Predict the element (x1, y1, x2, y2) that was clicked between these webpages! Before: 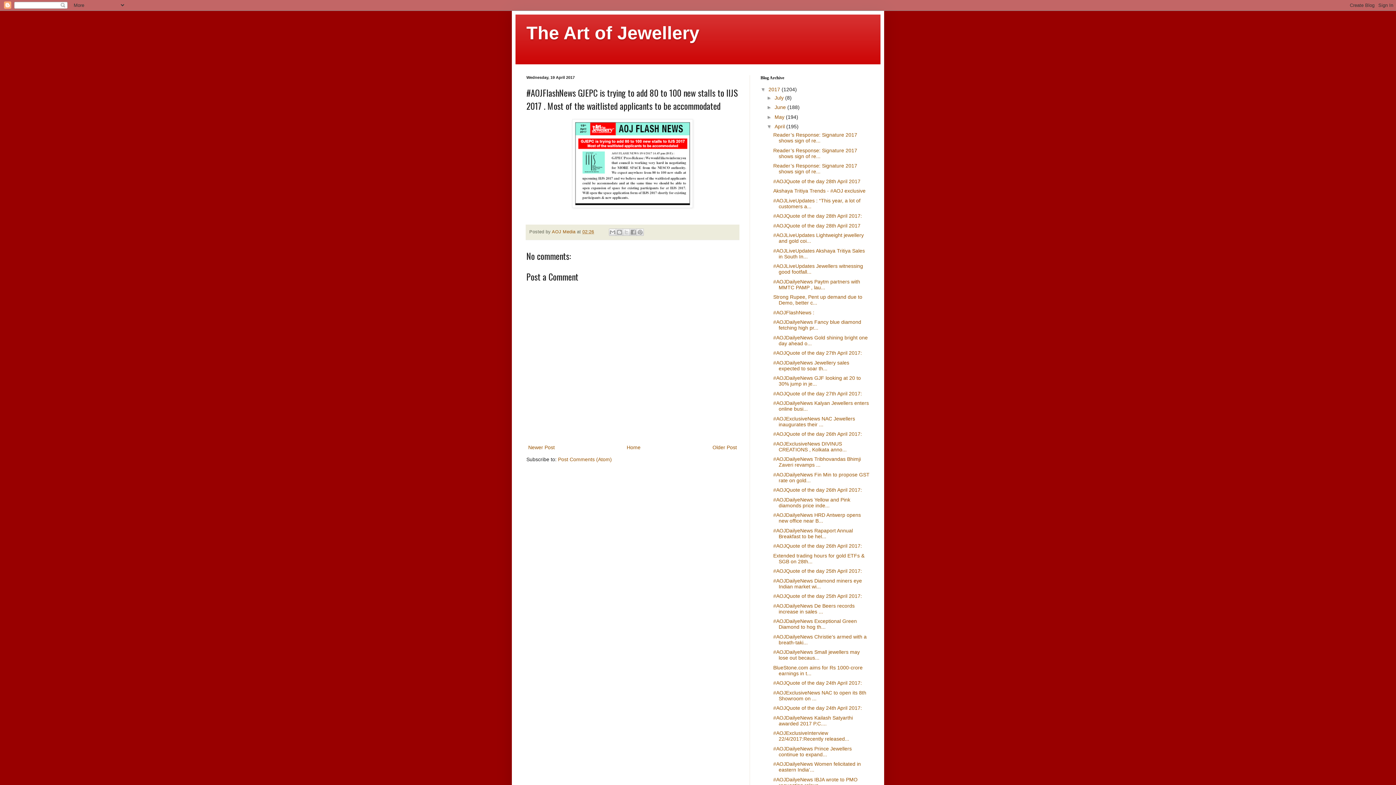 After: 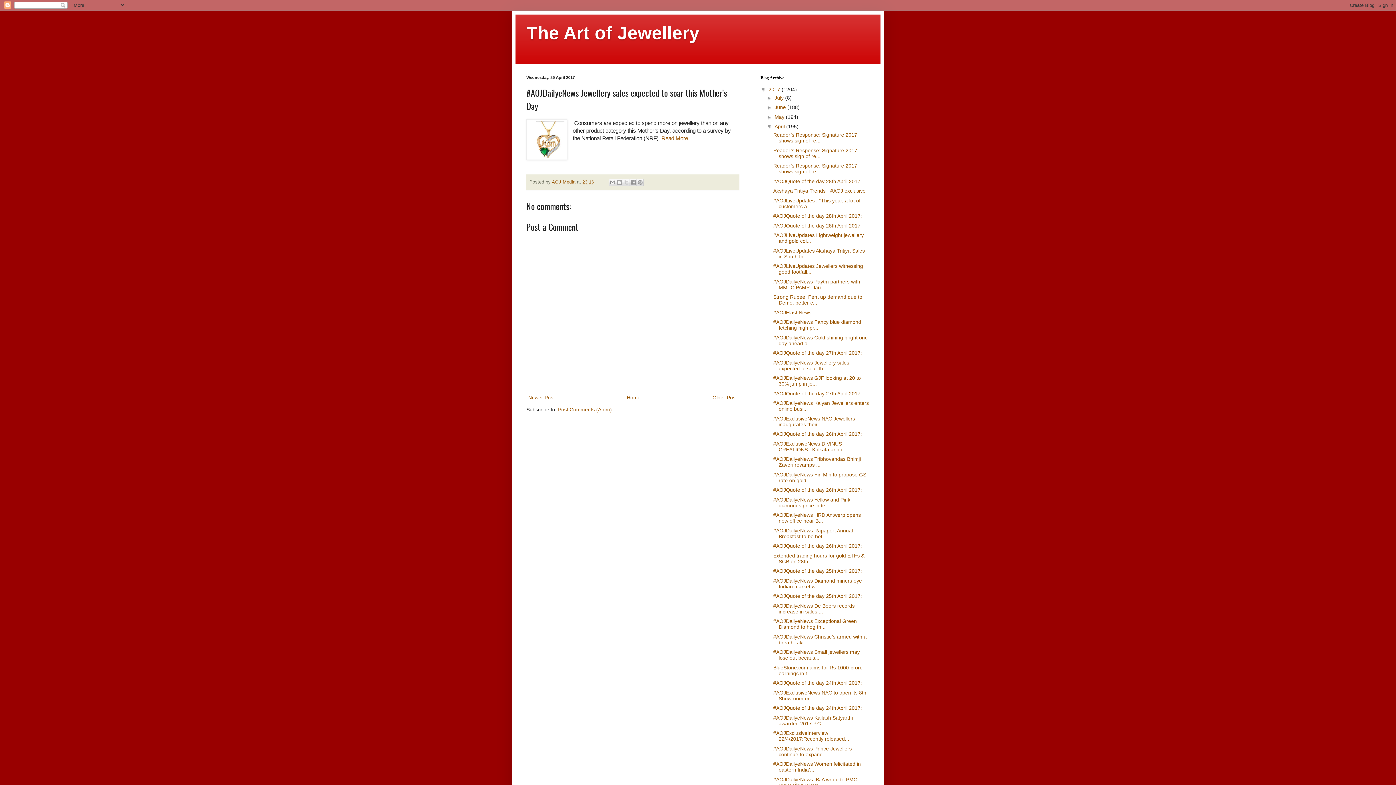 Action: bbox: (773, 359, 849, 371) label: #AOJDailyeNews Jewellery sales expected to soar th...